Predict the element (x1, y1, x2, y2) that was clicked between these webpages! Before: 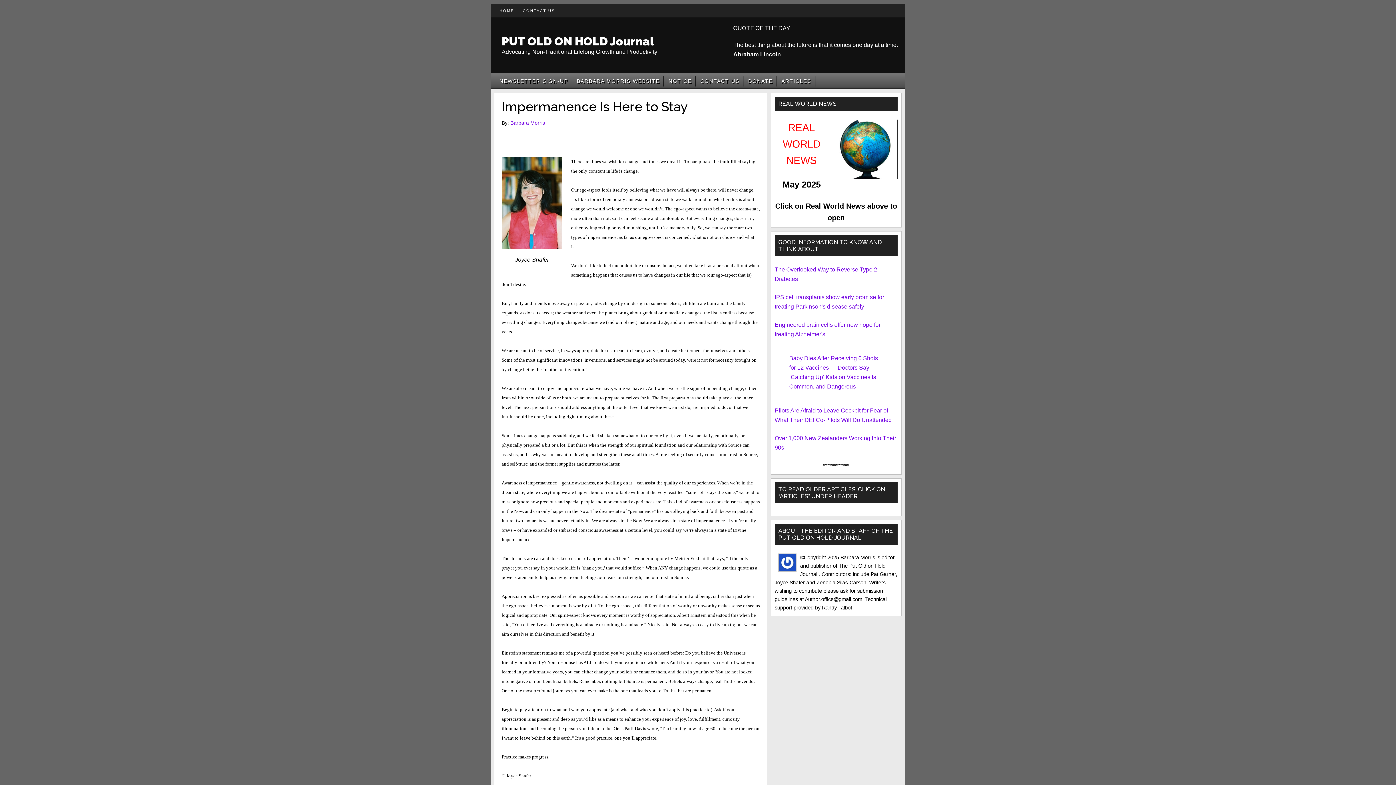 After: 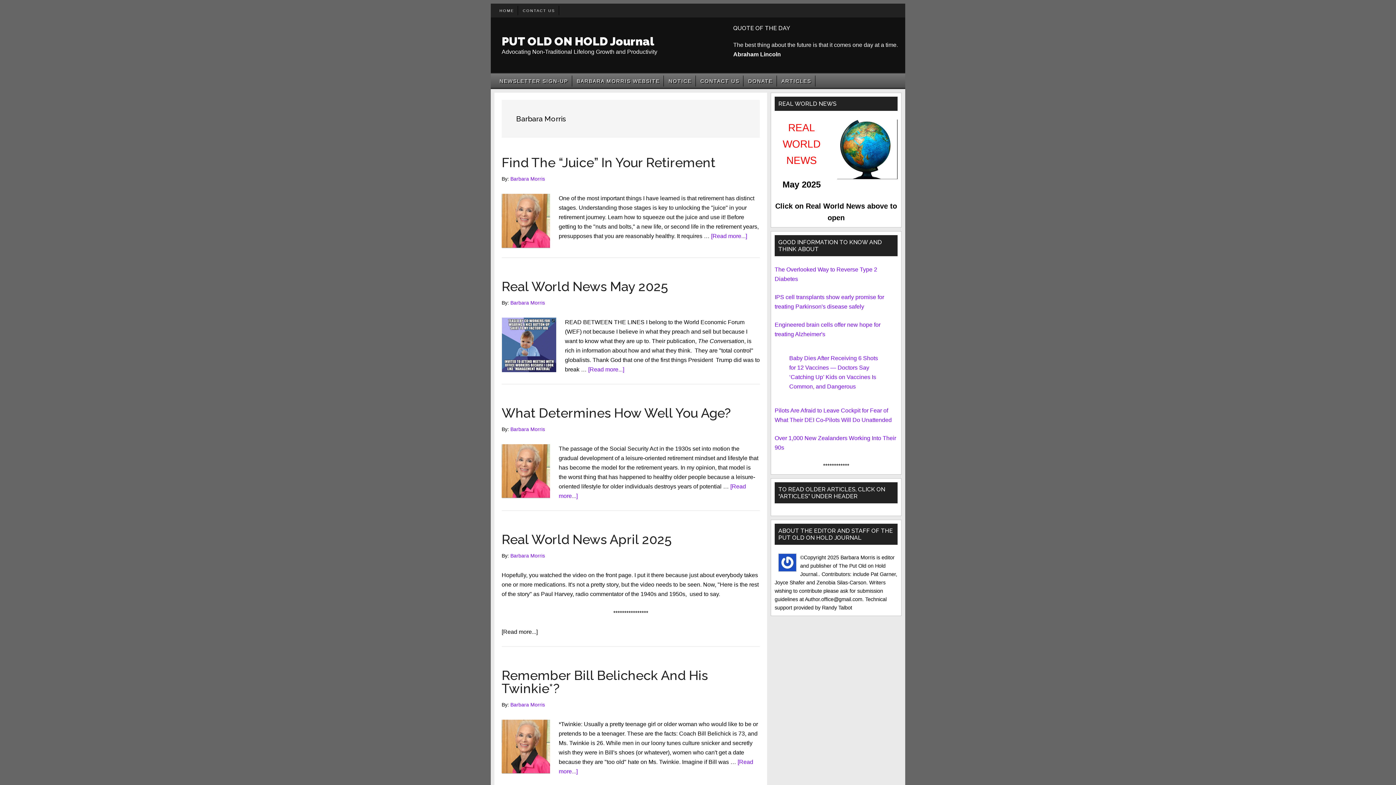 Action: bbox: (510, 120, 545, 125) label: Barbara Morris